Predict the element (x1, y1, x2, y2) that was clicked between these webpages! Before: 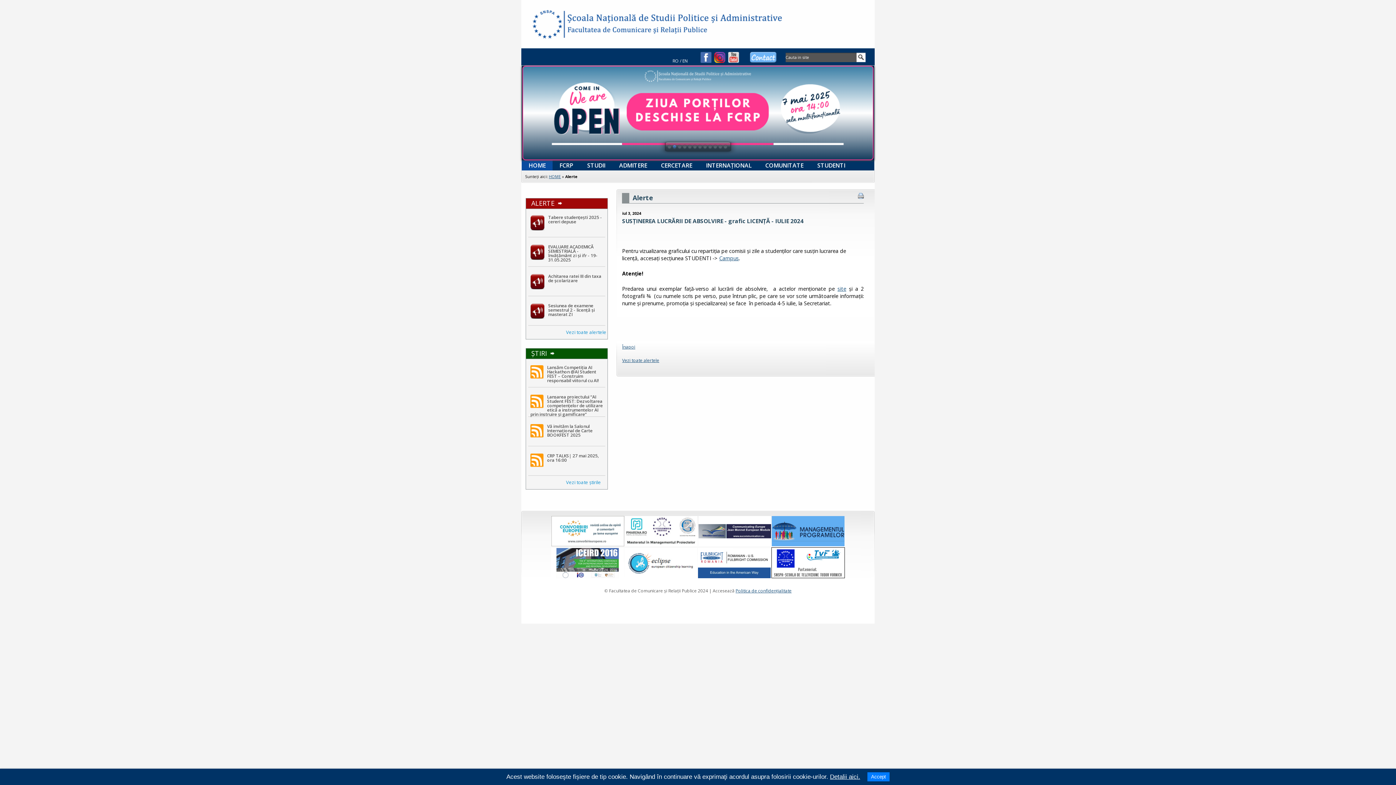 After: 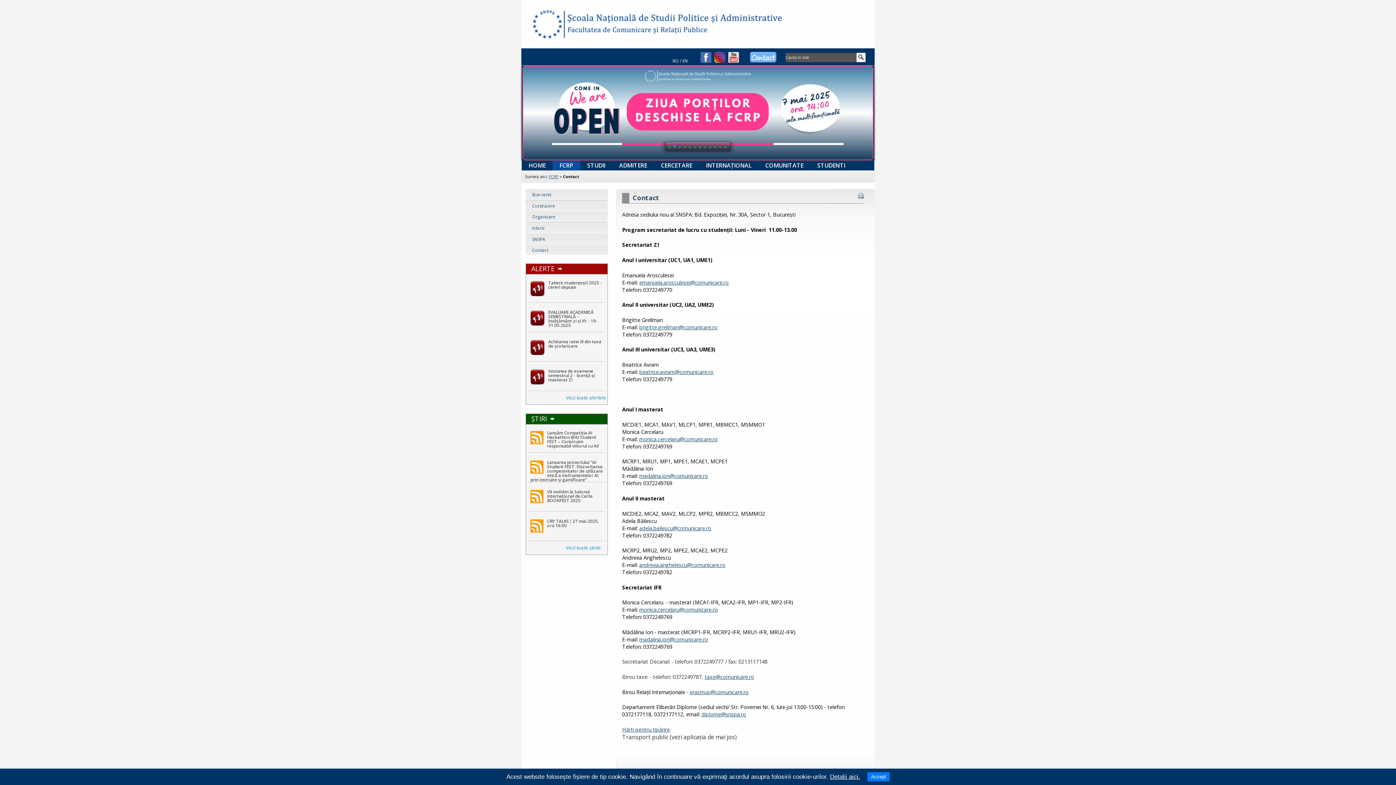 Action: bbox: (748, 58, 776, 64)